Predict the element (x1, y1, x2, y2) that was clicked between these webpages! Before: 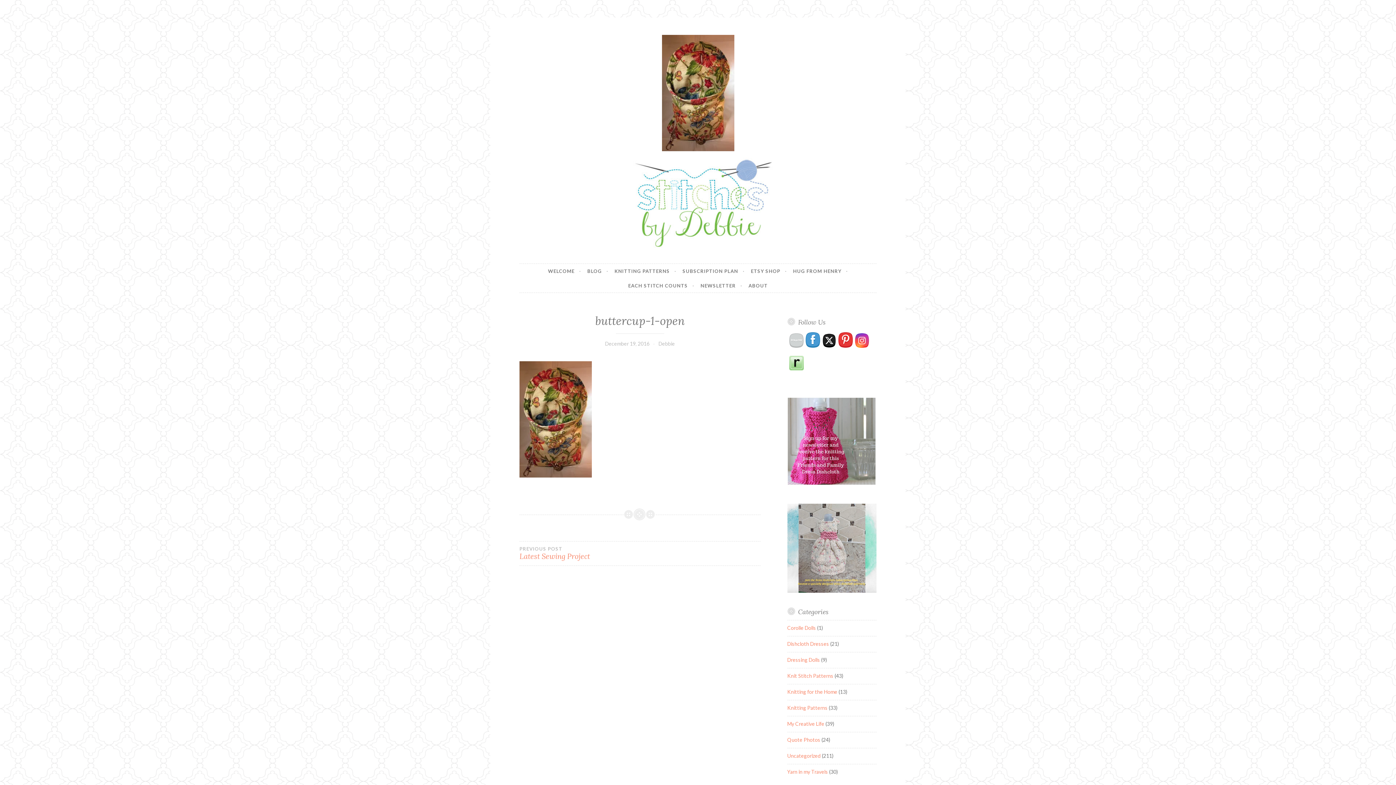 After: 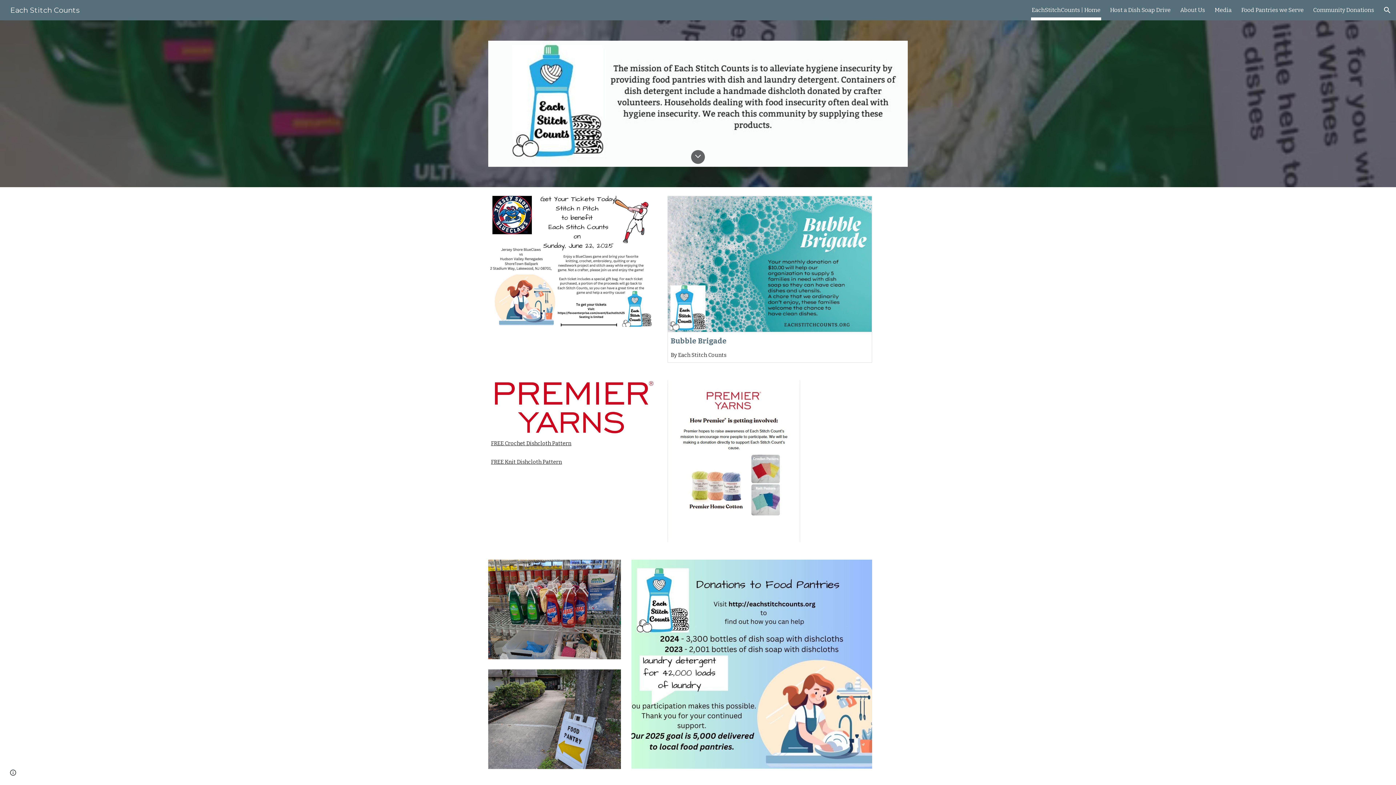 Action: bbox: (628, 278, 694, 292) label: EACH STITCH COUNTS